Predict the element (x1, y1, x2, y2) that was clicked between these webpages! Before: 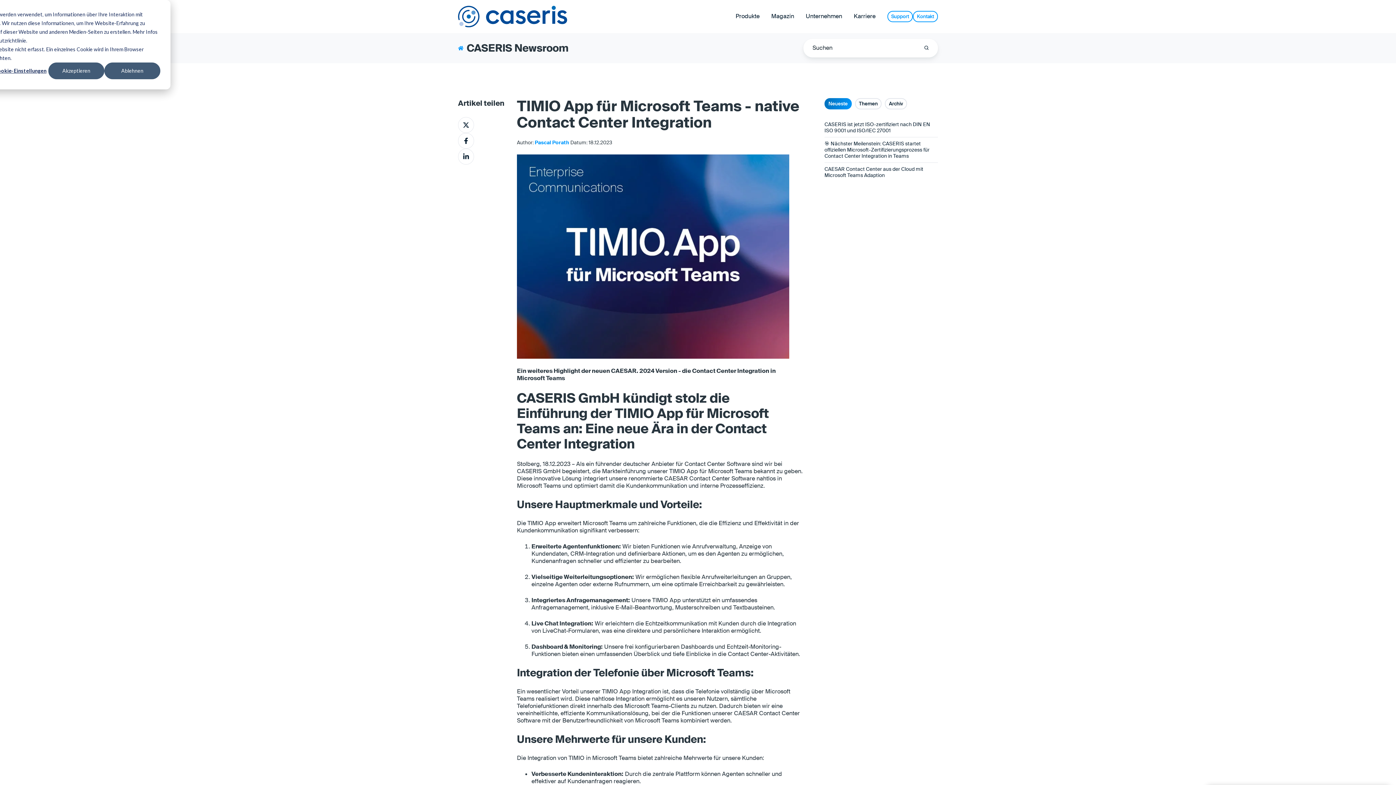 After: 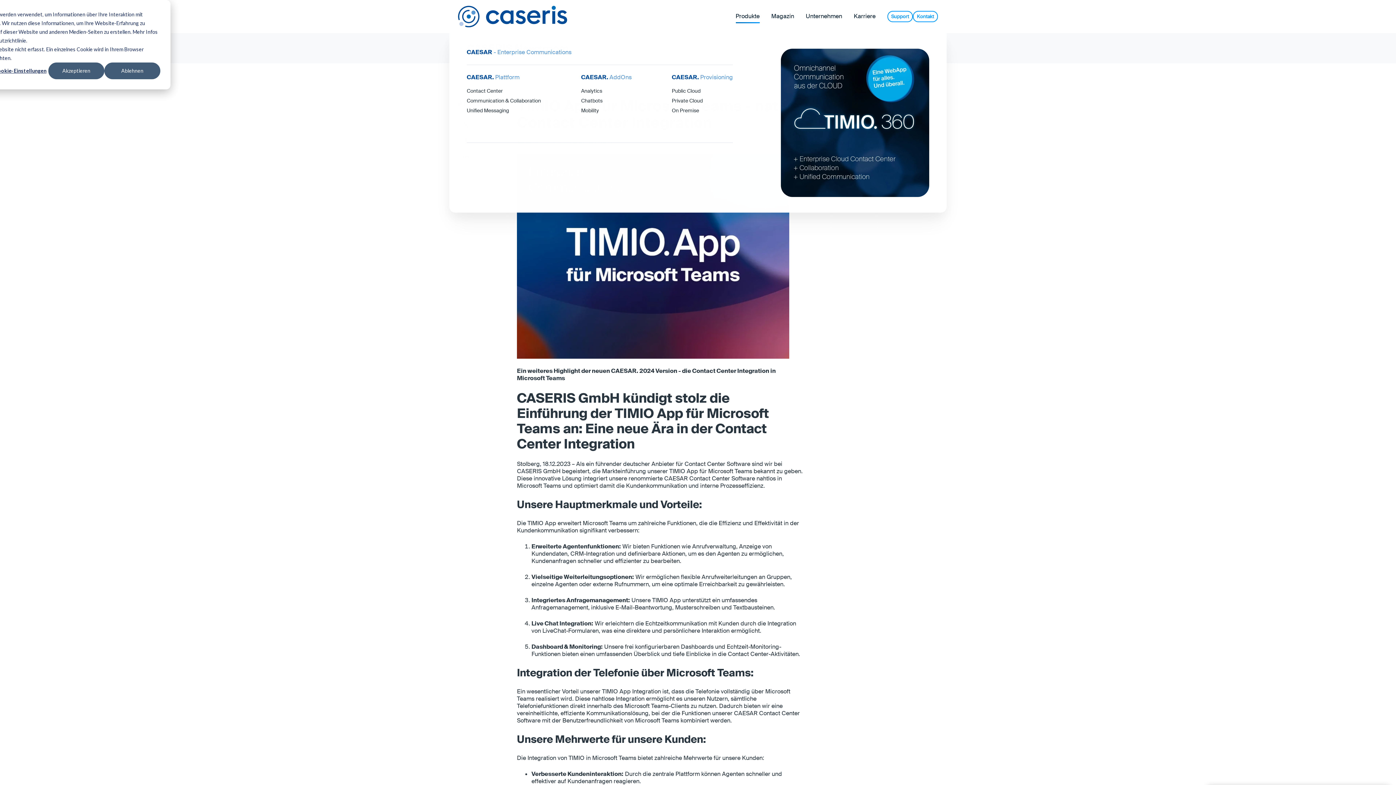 Action: bbox: (735, 9, 759, 23) label: Produkte